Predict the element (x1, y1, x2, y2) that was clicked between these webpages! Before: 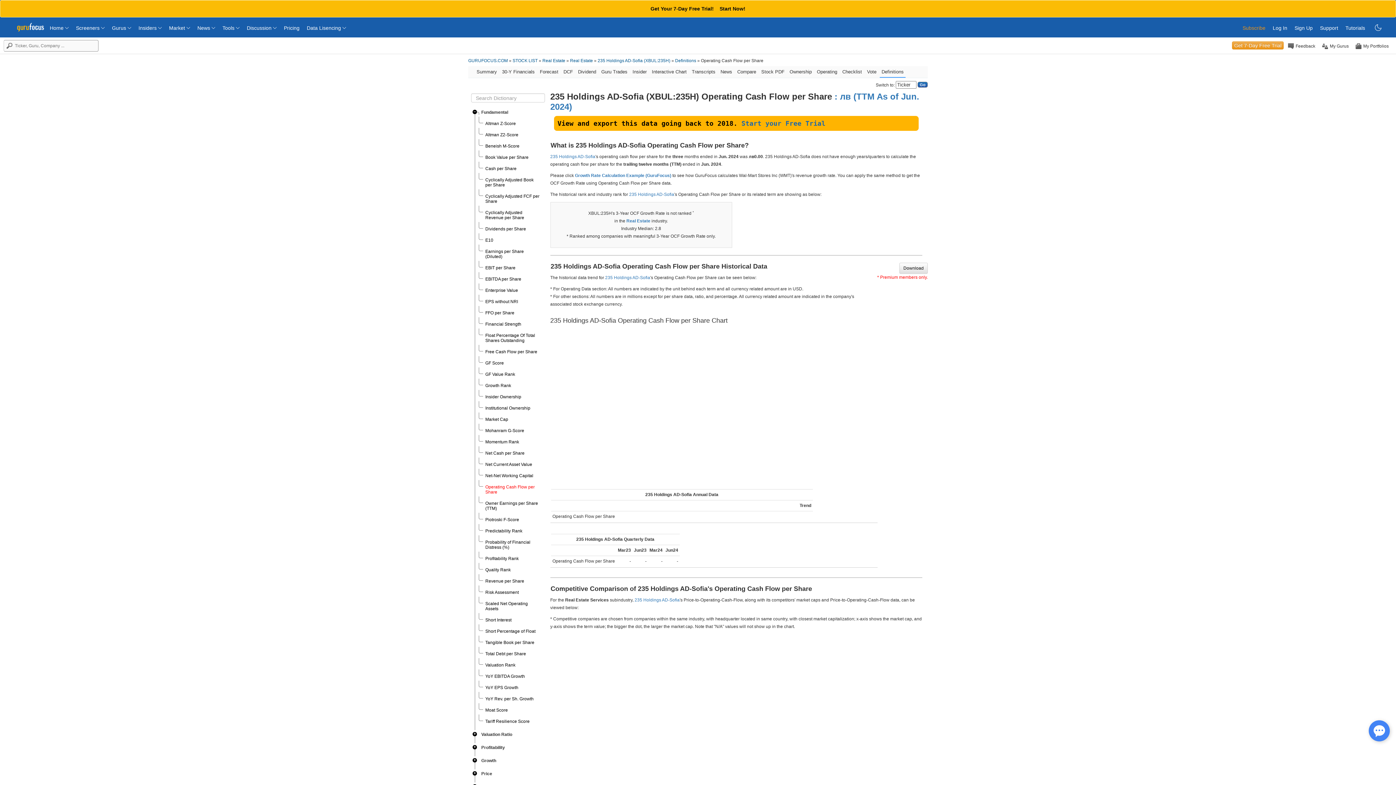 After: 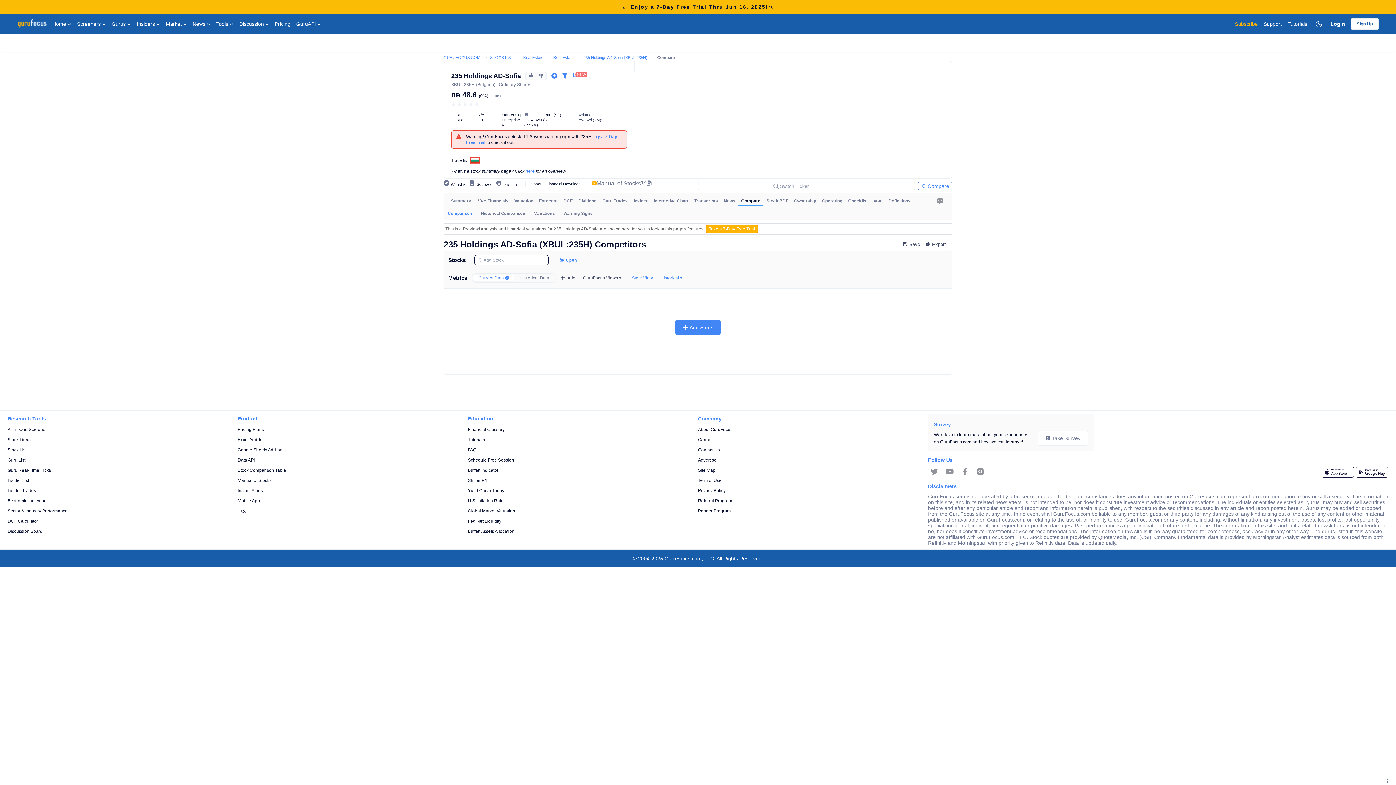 Action: bbox: (735, 66, 758, 77) label: Compare